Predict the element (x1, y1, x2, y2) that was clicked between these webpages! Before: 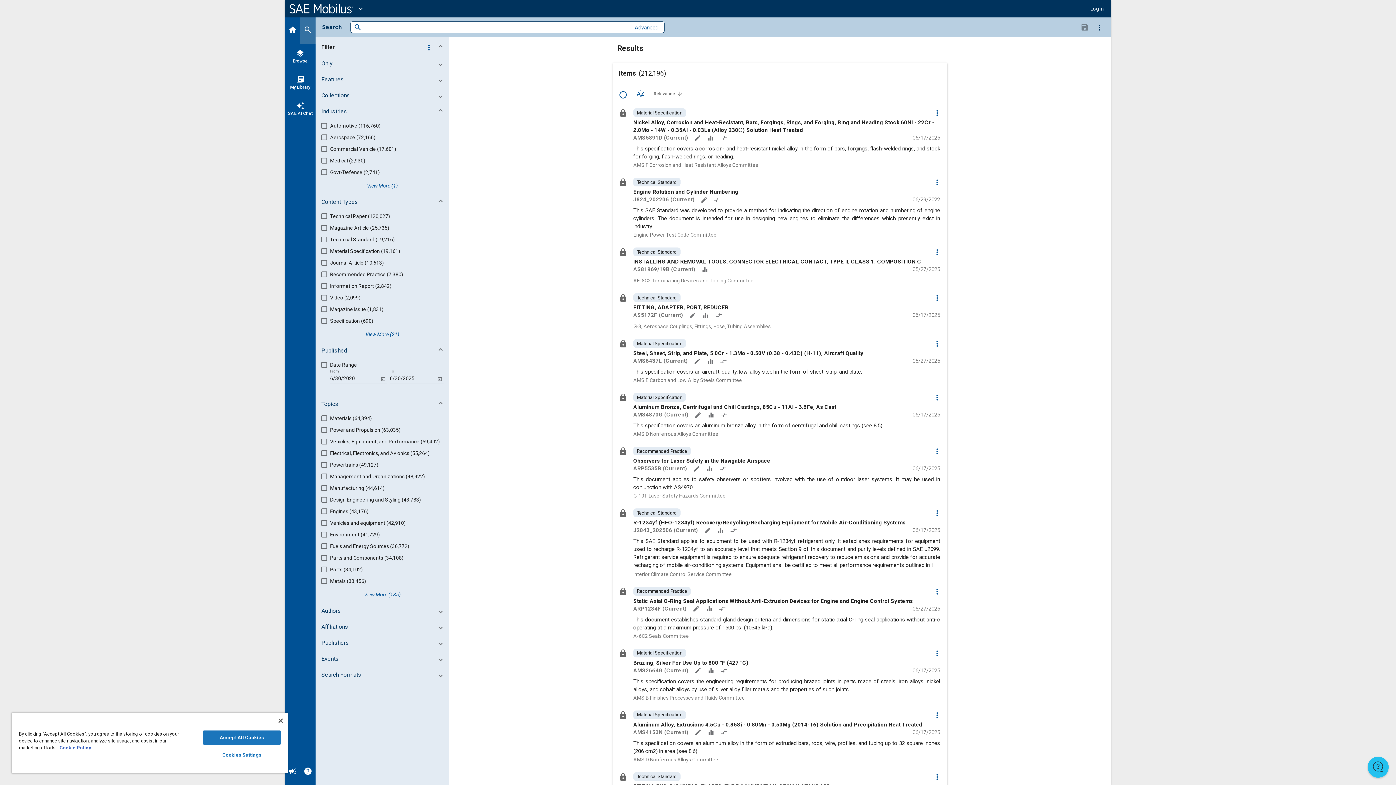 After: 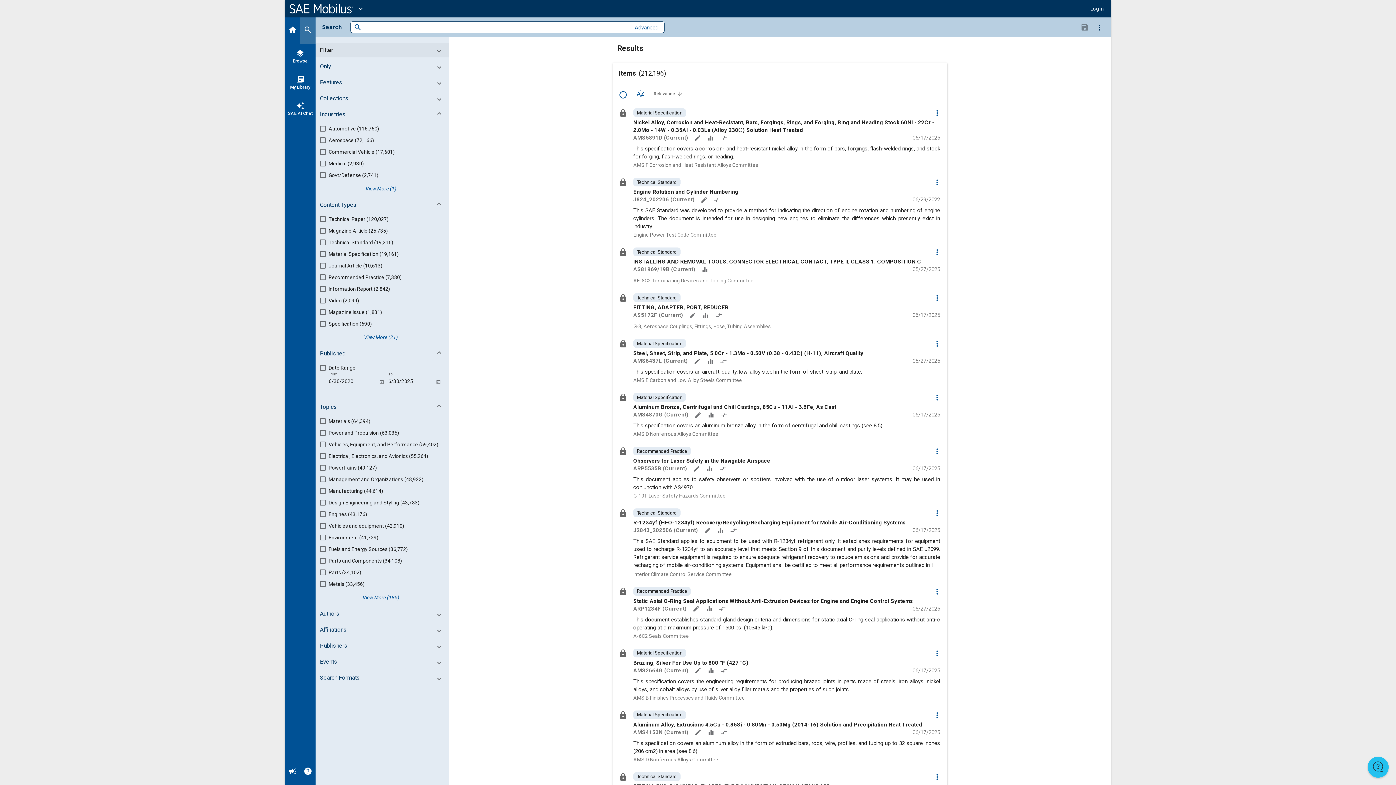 Action: label: Filter
more_vert bbox: (317, 40, 450, 54)